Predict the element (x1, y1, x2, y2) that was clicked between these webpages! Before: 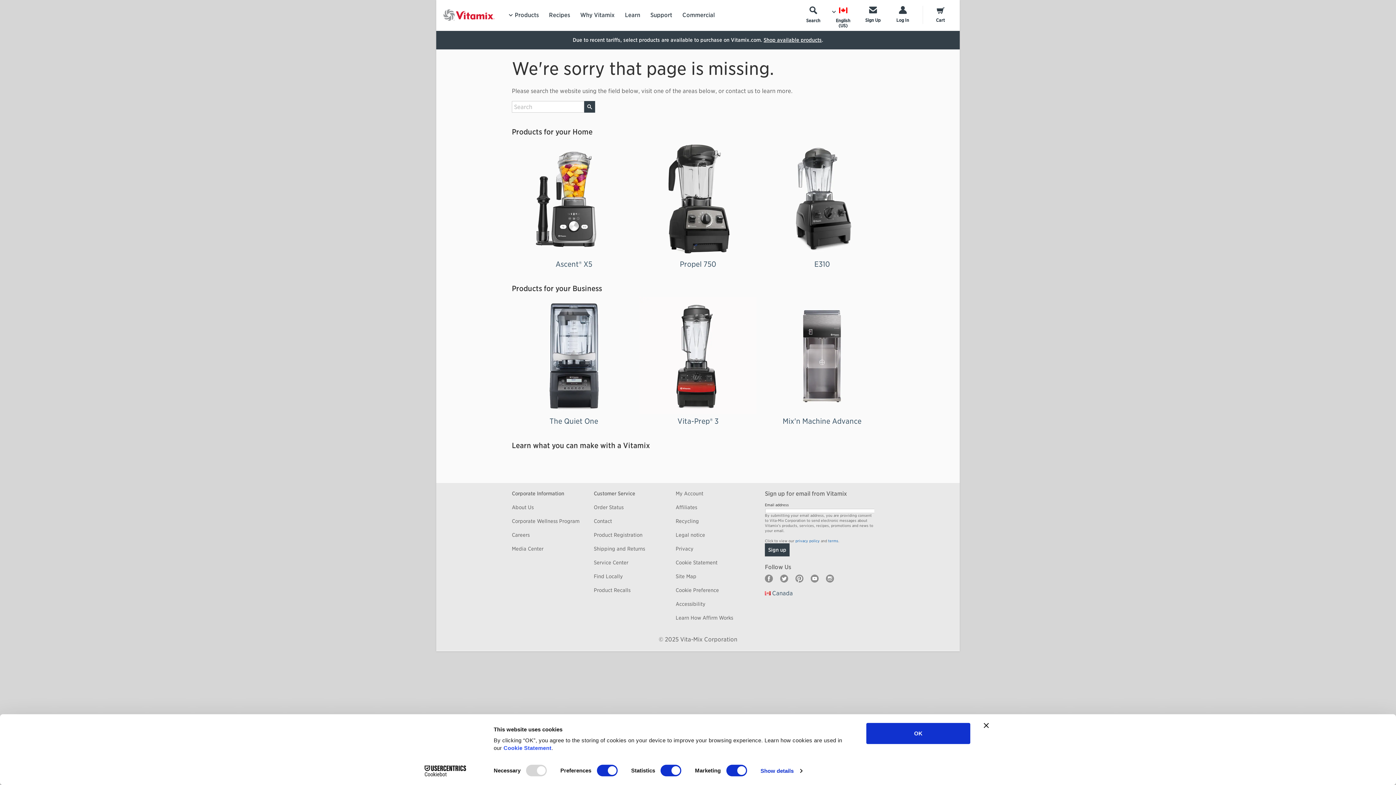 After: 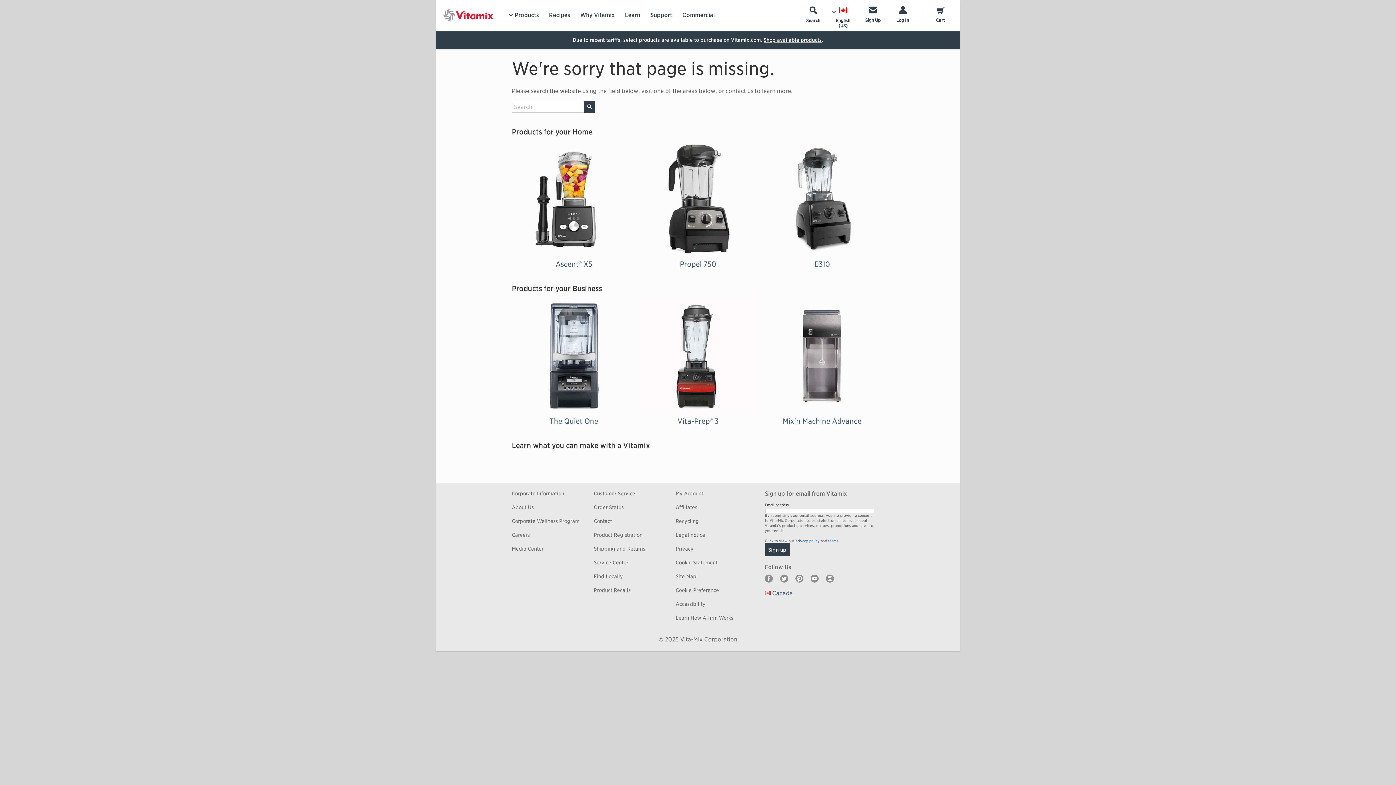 Action: bbox: (866, 723, 970, 744) label: OK